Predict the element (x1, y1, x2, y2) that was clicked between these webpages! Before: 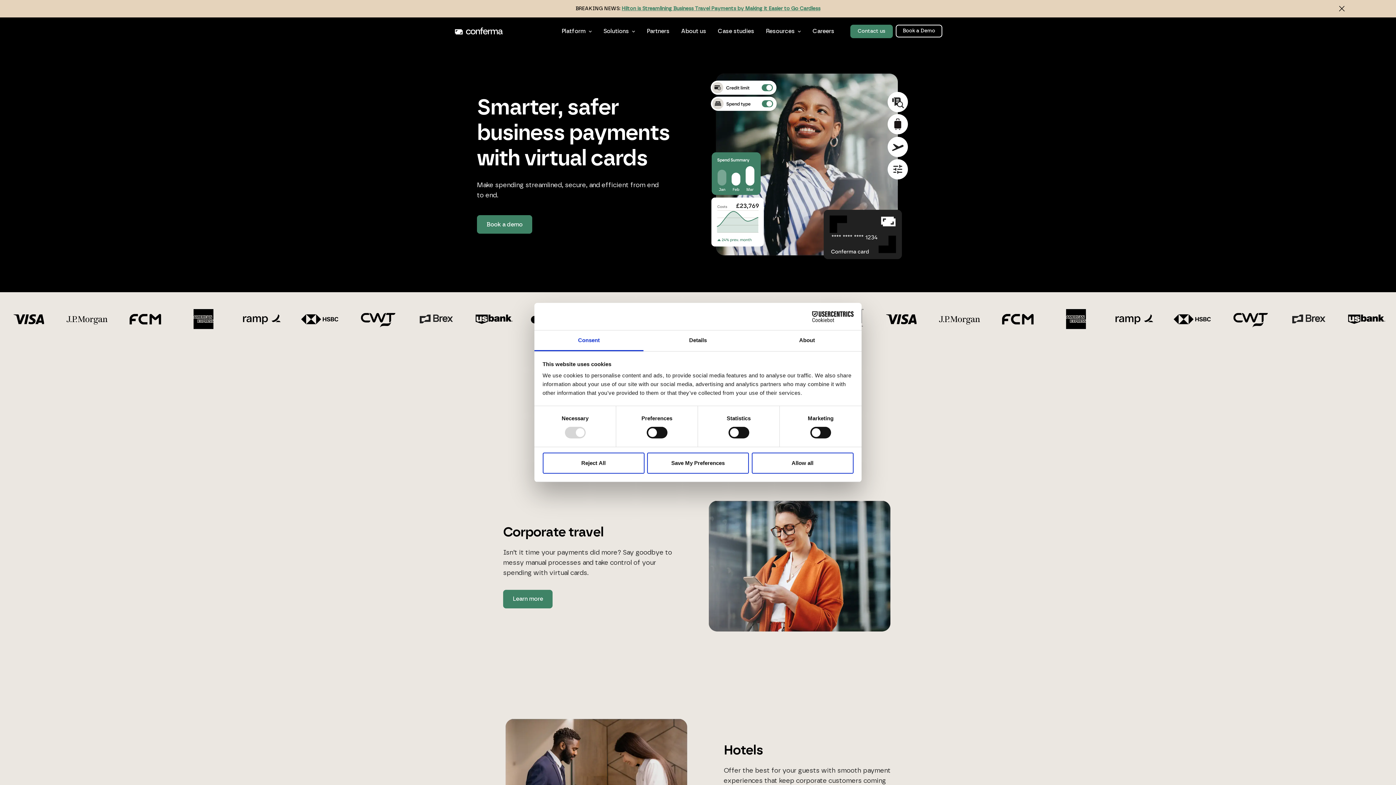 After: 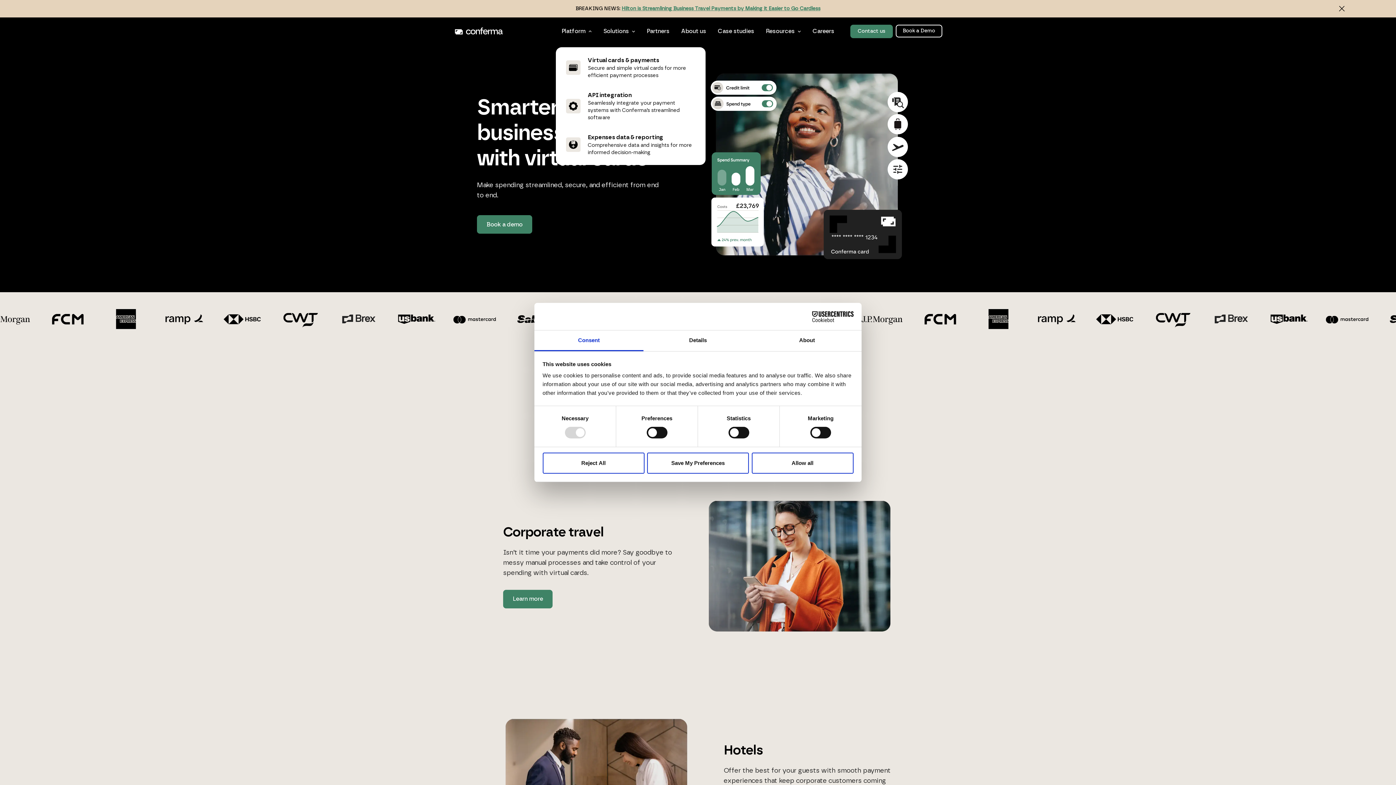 Action: label: Platform bbox: (555, 24, 597, 38)